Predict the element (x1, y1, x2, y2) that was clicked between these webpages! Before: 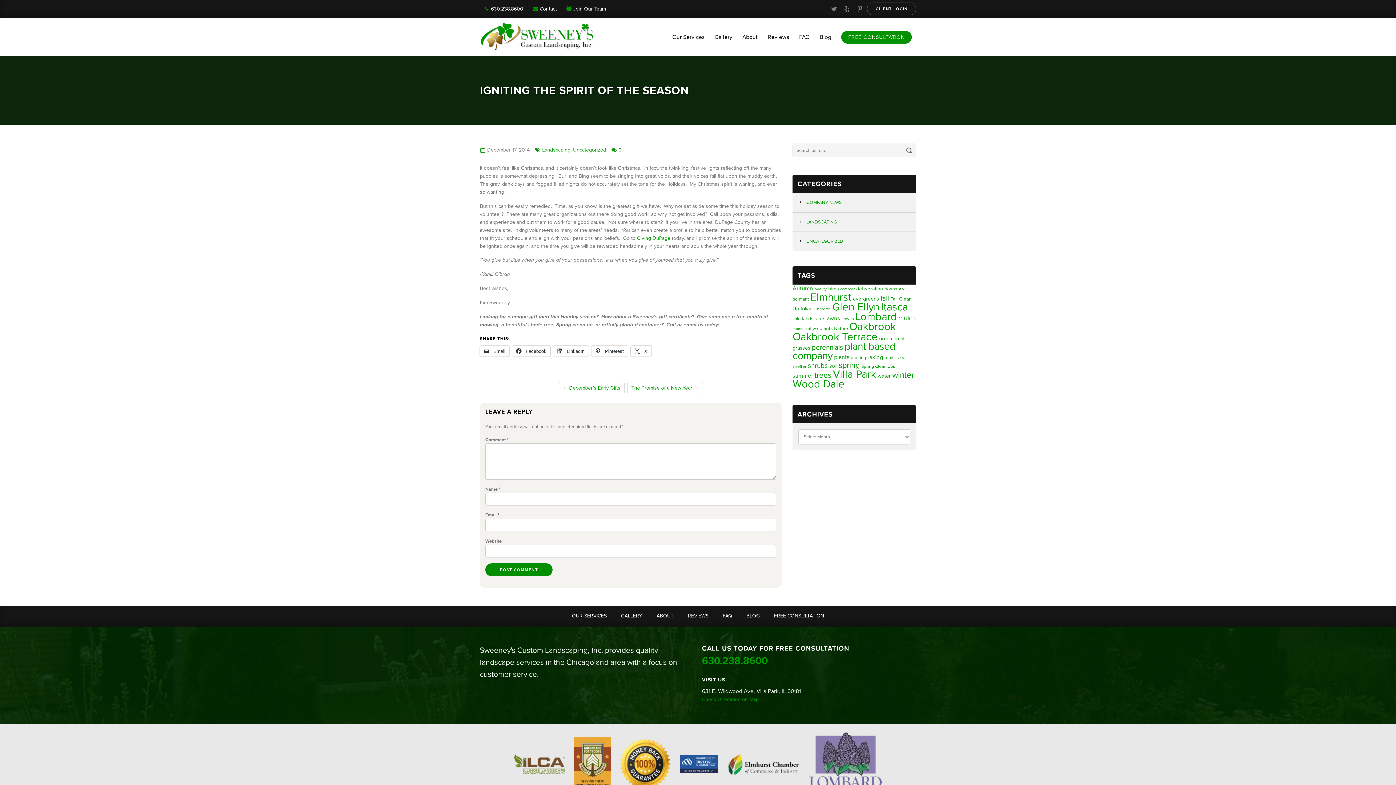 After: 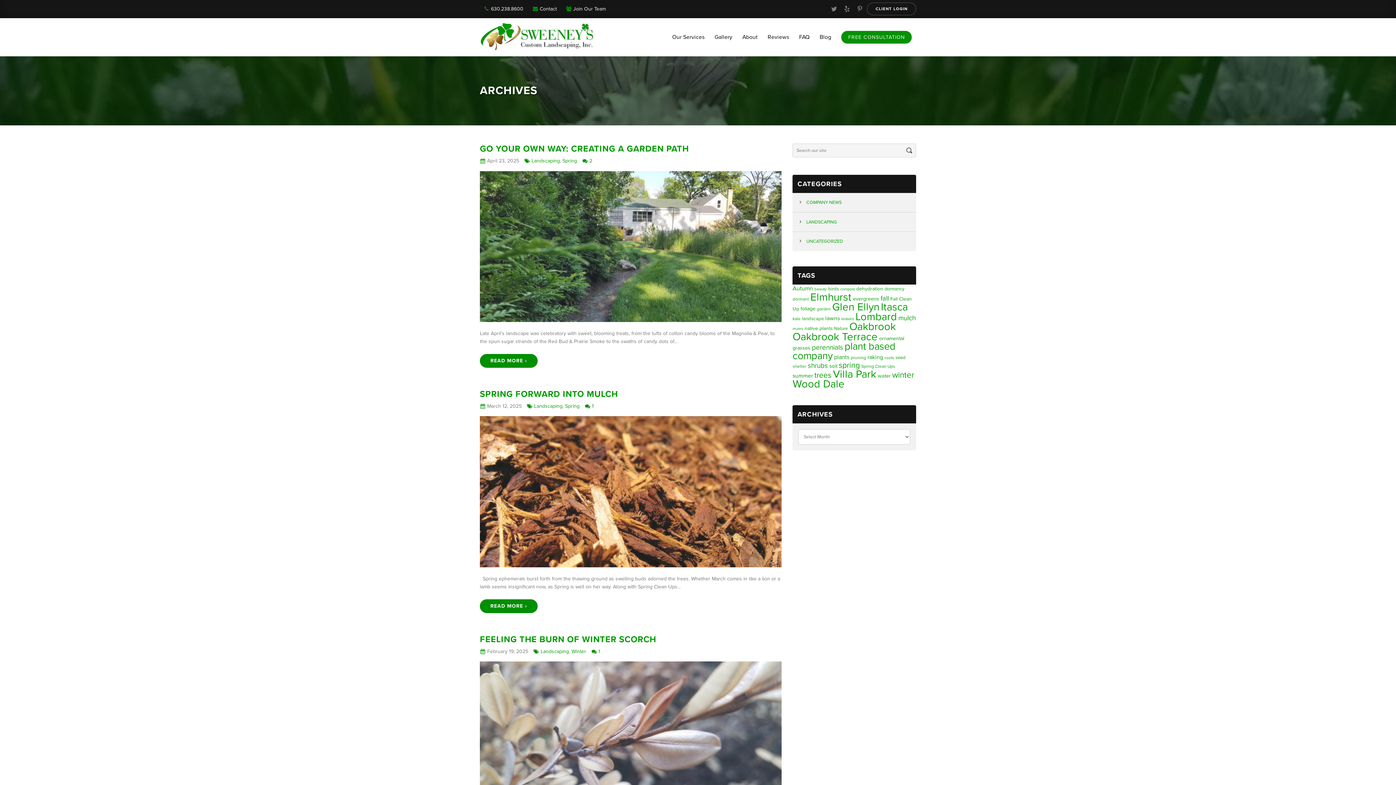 Action: bbox: (898, 314, 916, 322) label: mulch (52 items)